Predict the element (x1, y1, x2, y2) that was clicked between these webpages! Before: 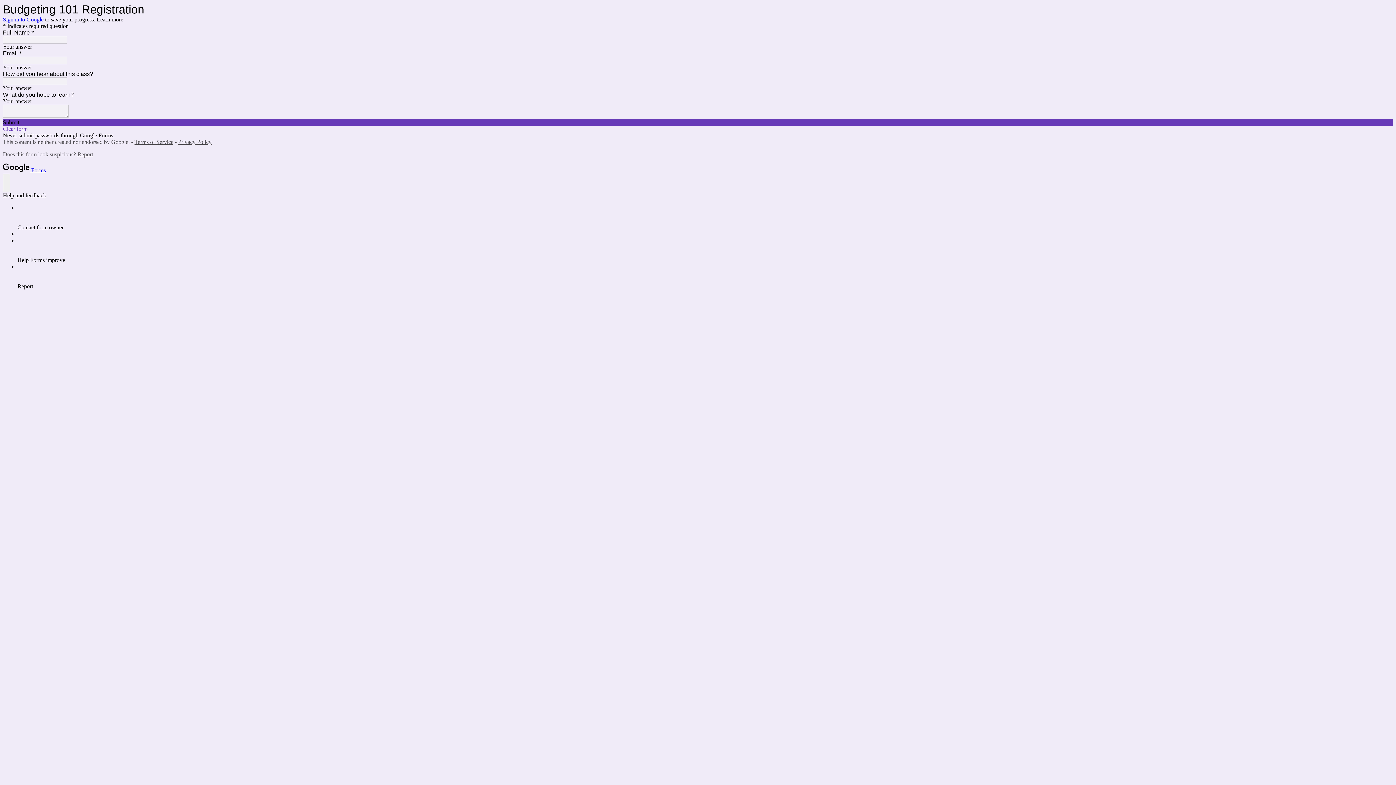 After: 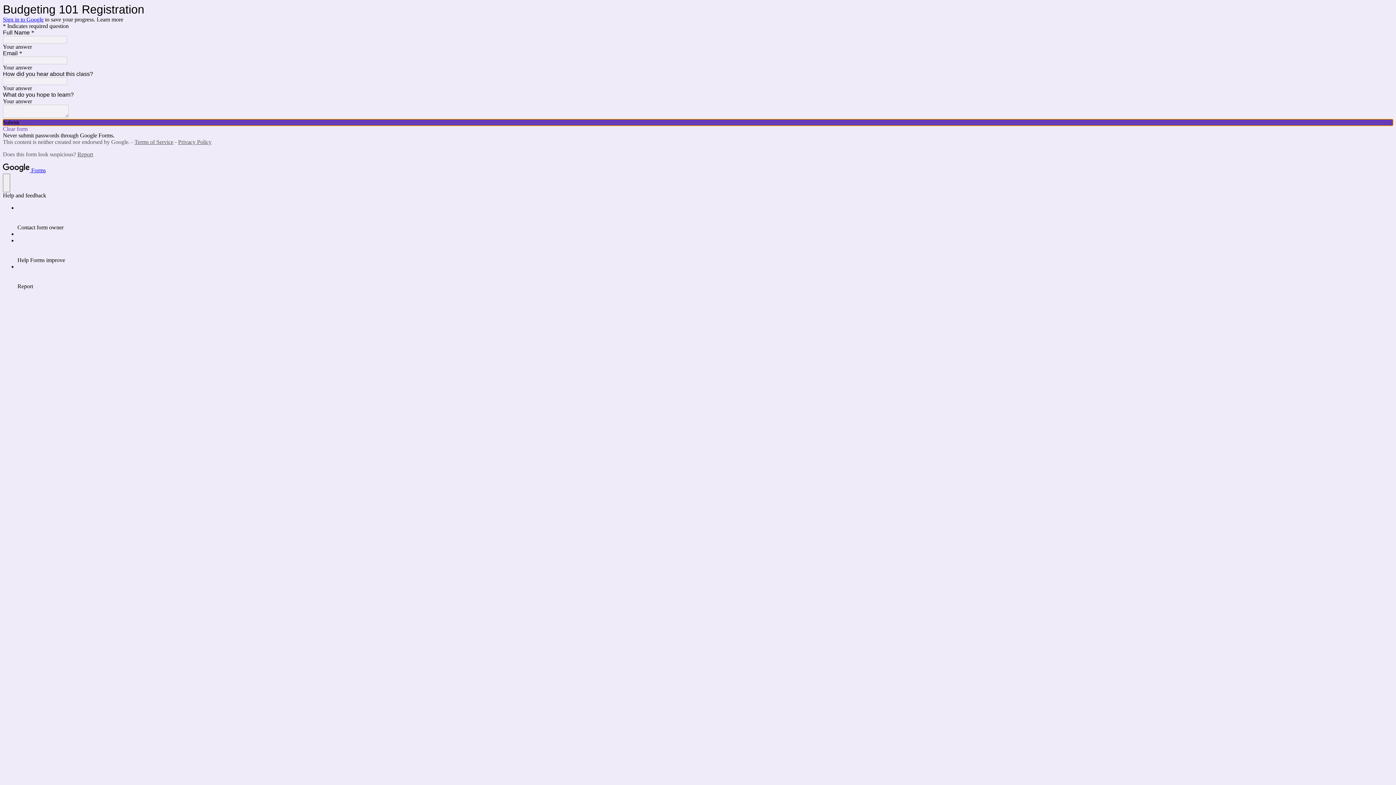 Action: label: Submit bbox: (2, 119, 1393, 125)